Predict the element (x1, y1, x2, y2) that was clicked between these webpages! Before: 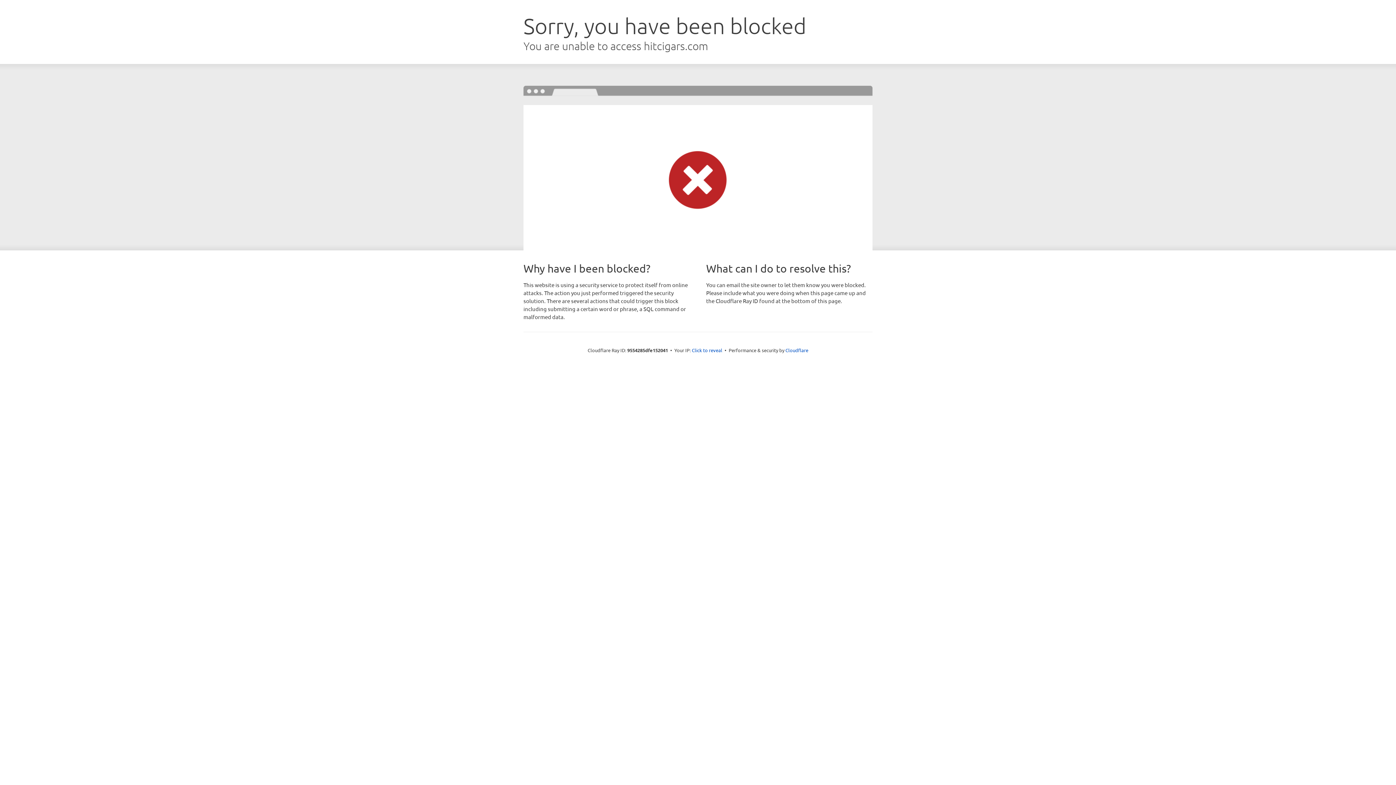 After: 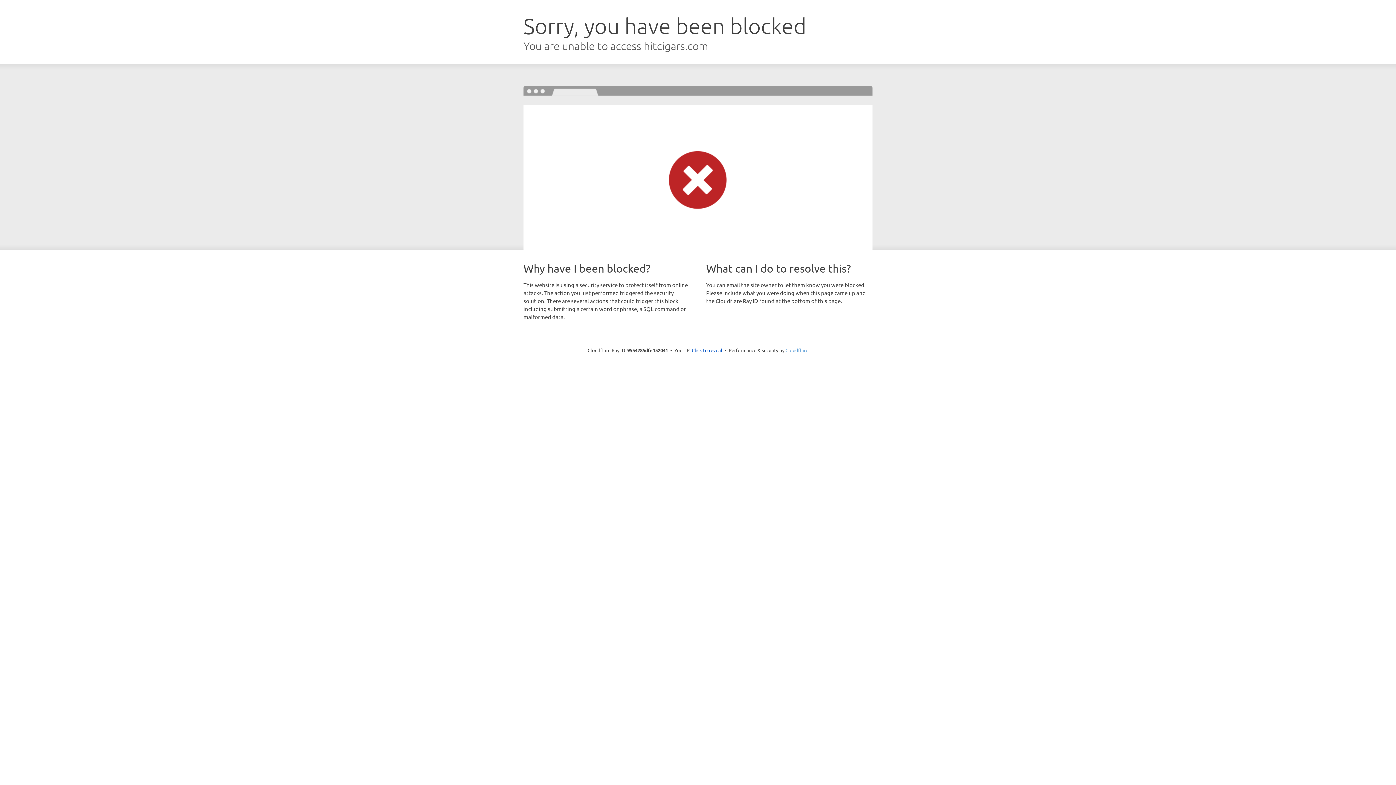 Action: label: Cloudflare bbox: (785, 347, 808, 353)